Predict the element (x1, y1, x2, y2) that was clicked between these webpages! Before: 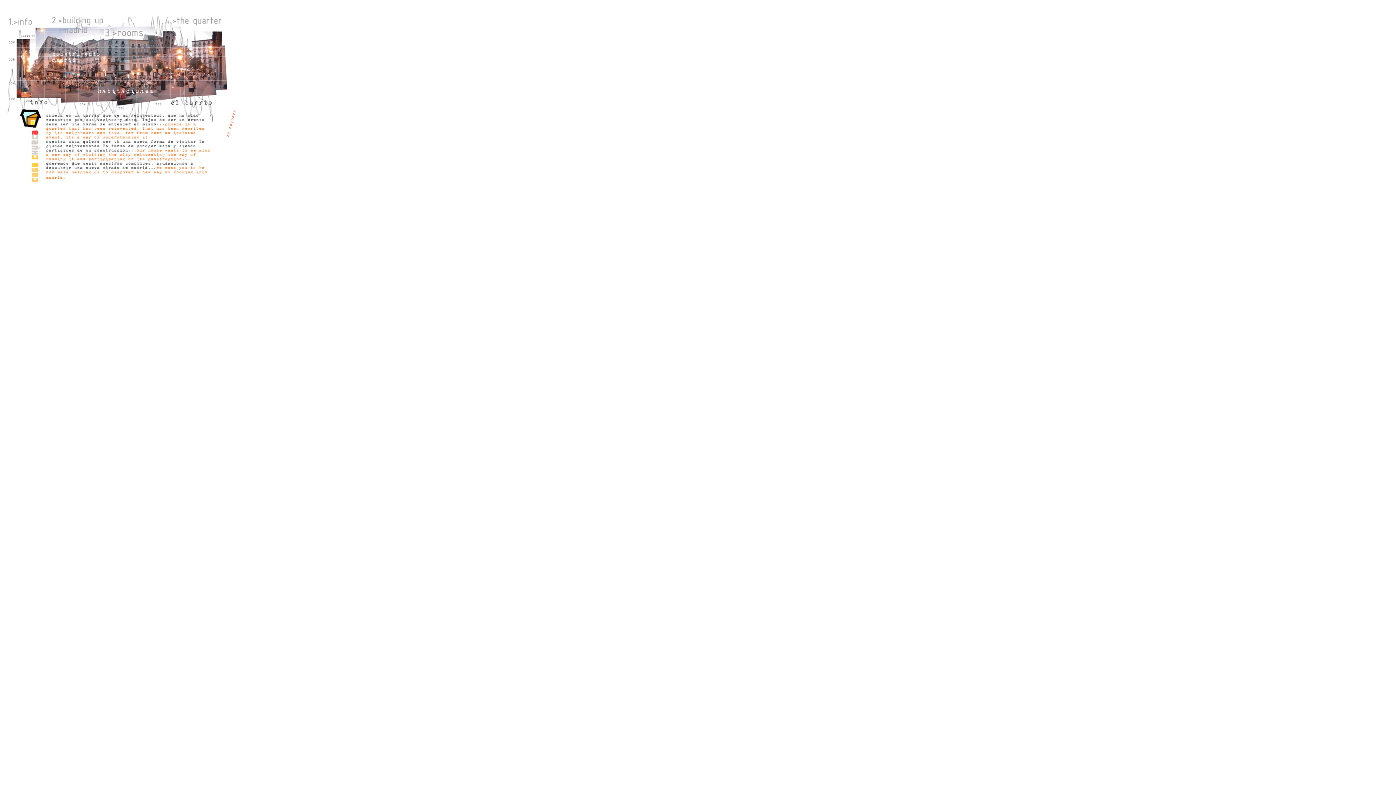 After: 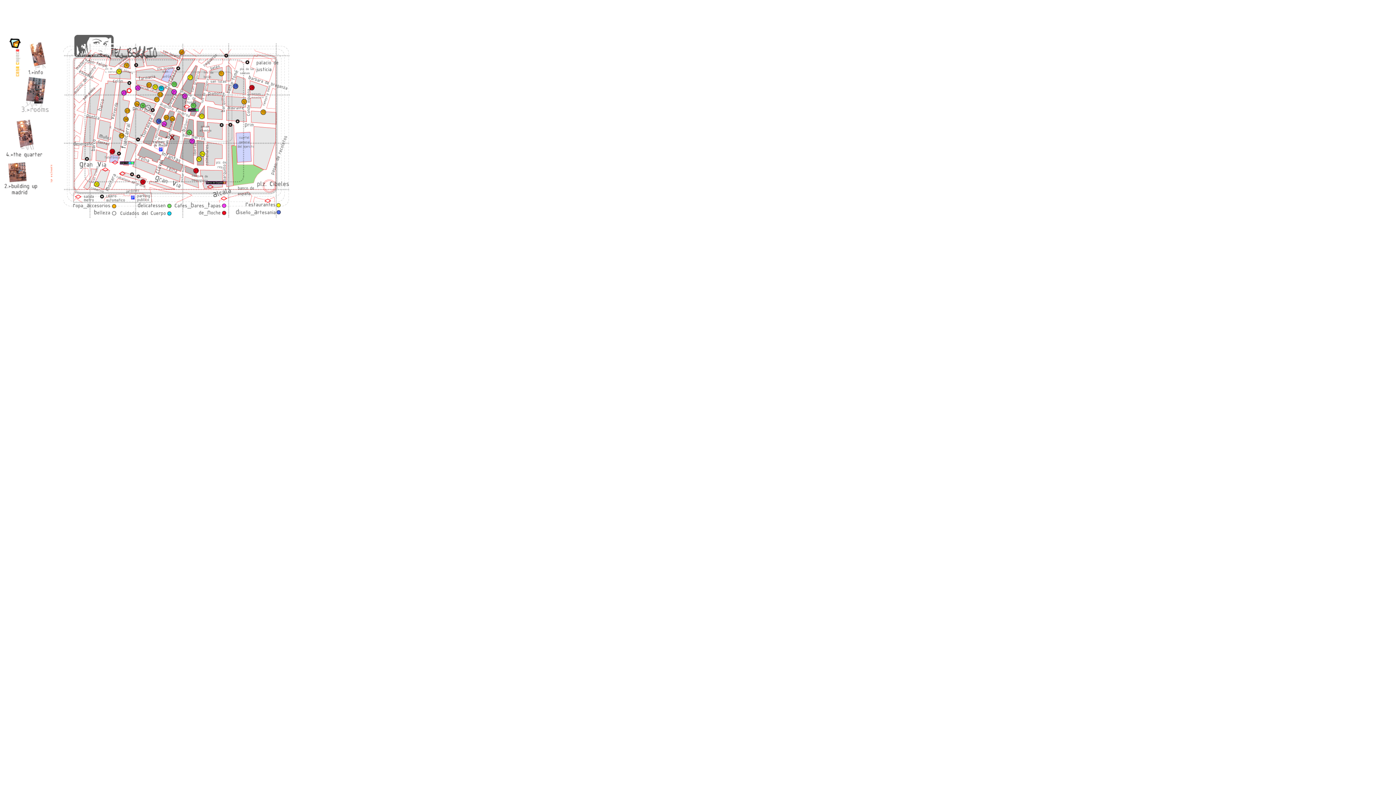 Action: bbox: (164, 102, 222, 108)